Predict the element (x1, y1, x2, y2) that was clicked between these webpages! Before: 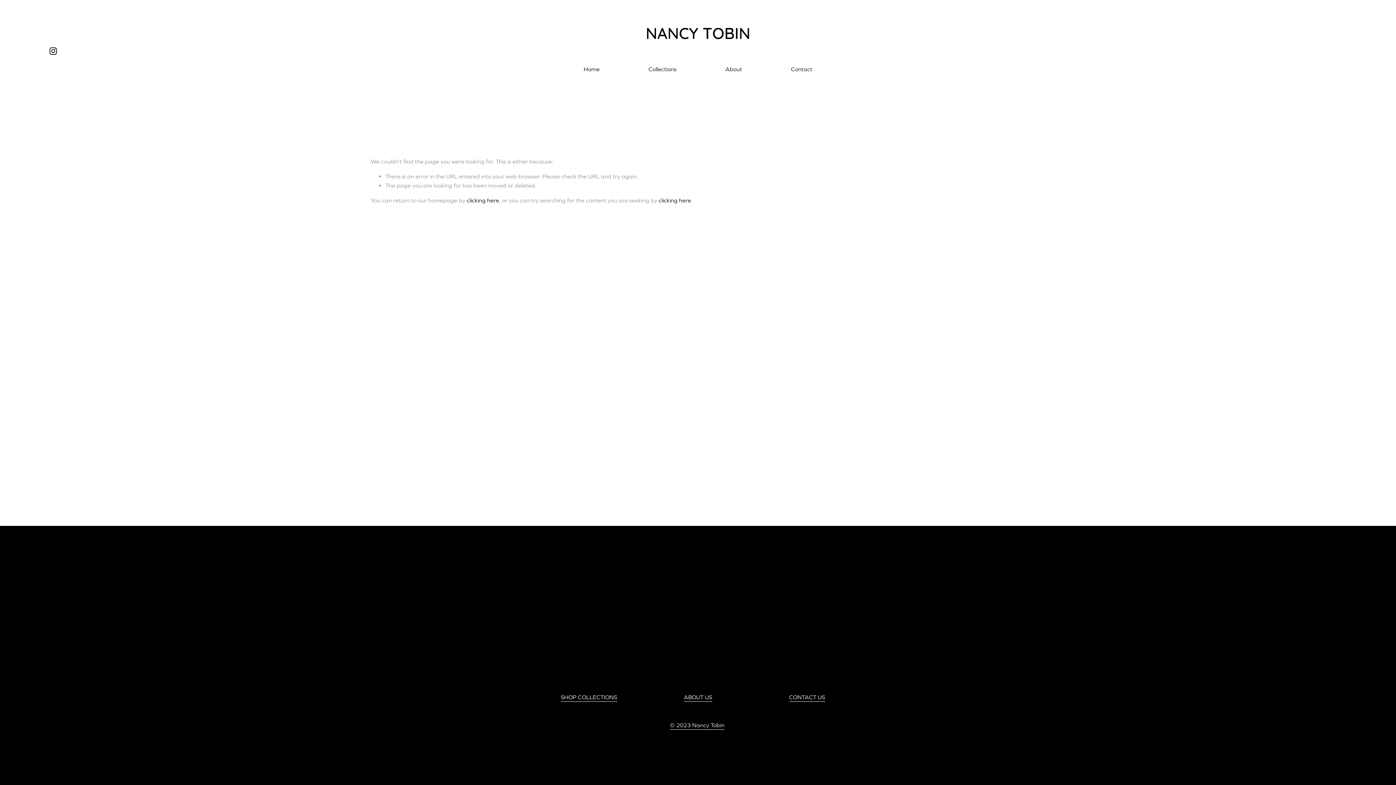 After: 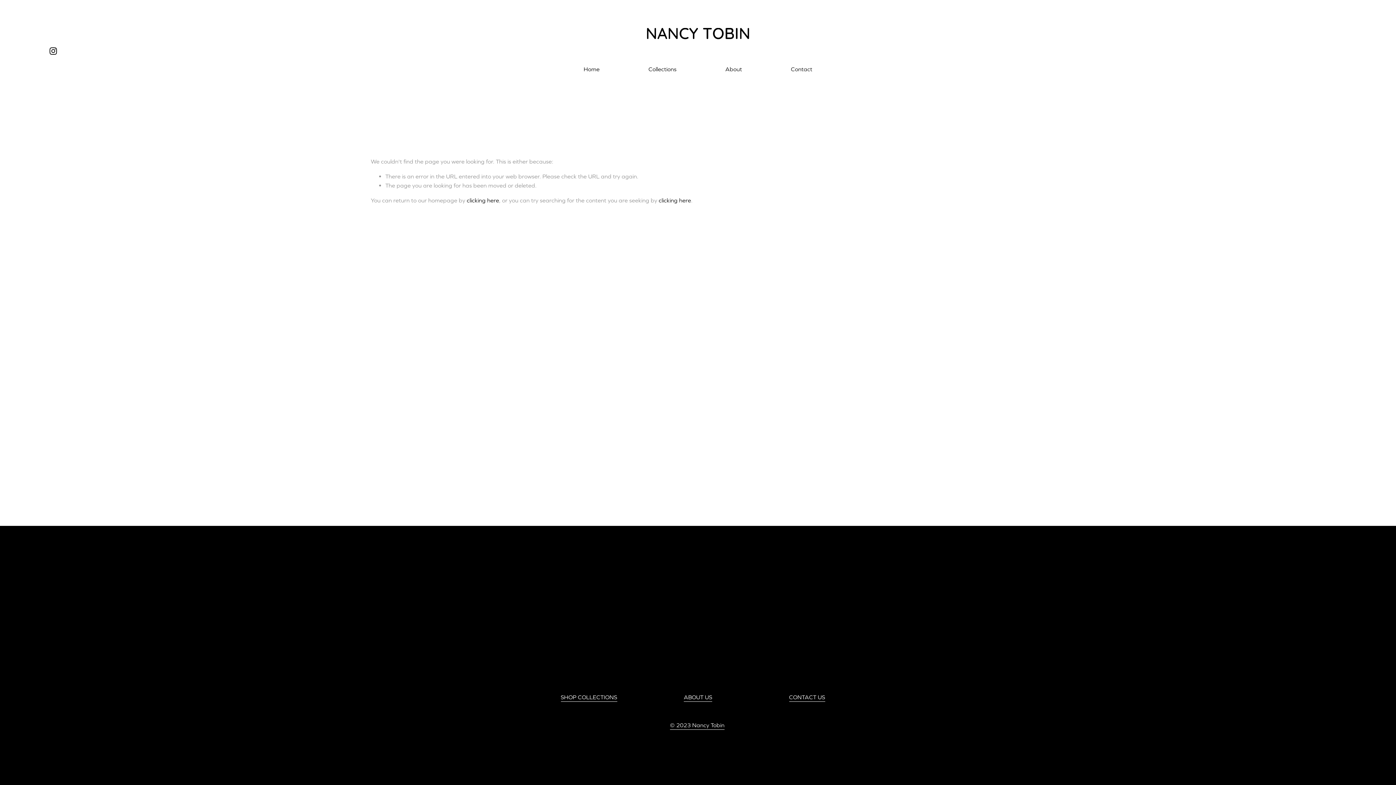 Action: label: SHOP COLLECTIONS bbox: (560, 693, 617, 702)